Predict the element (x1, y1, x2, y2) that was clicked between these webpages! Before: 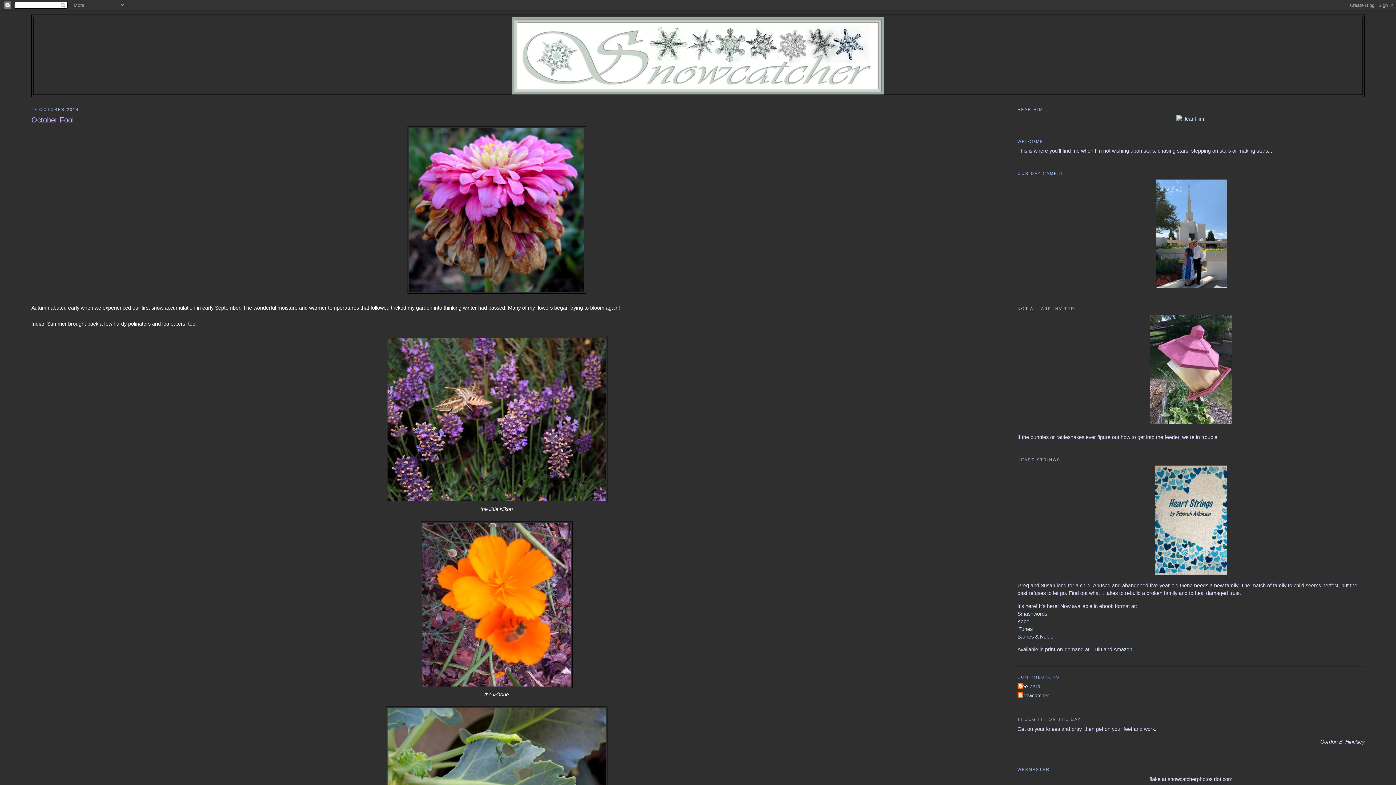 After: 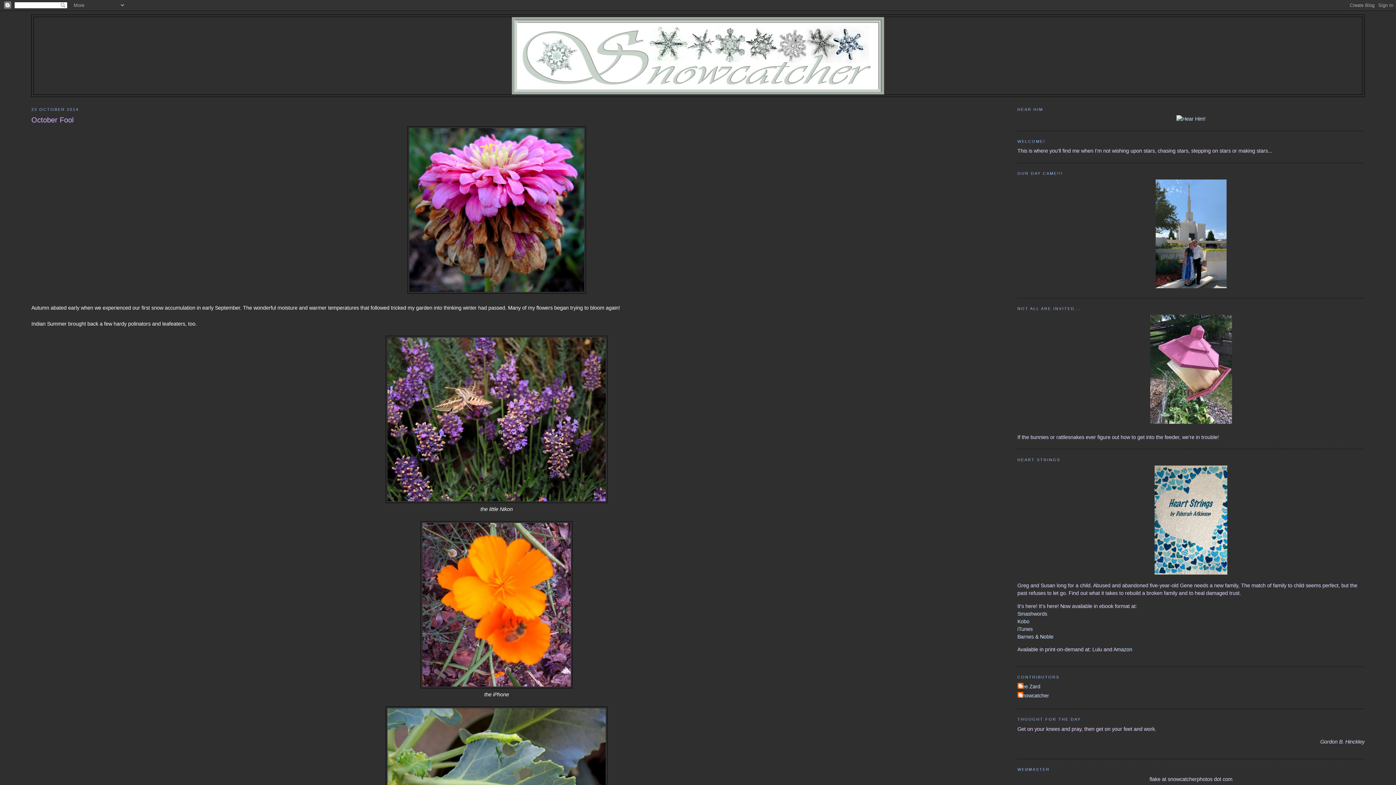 Action: bbox: (1155, 283, 1226, 289)